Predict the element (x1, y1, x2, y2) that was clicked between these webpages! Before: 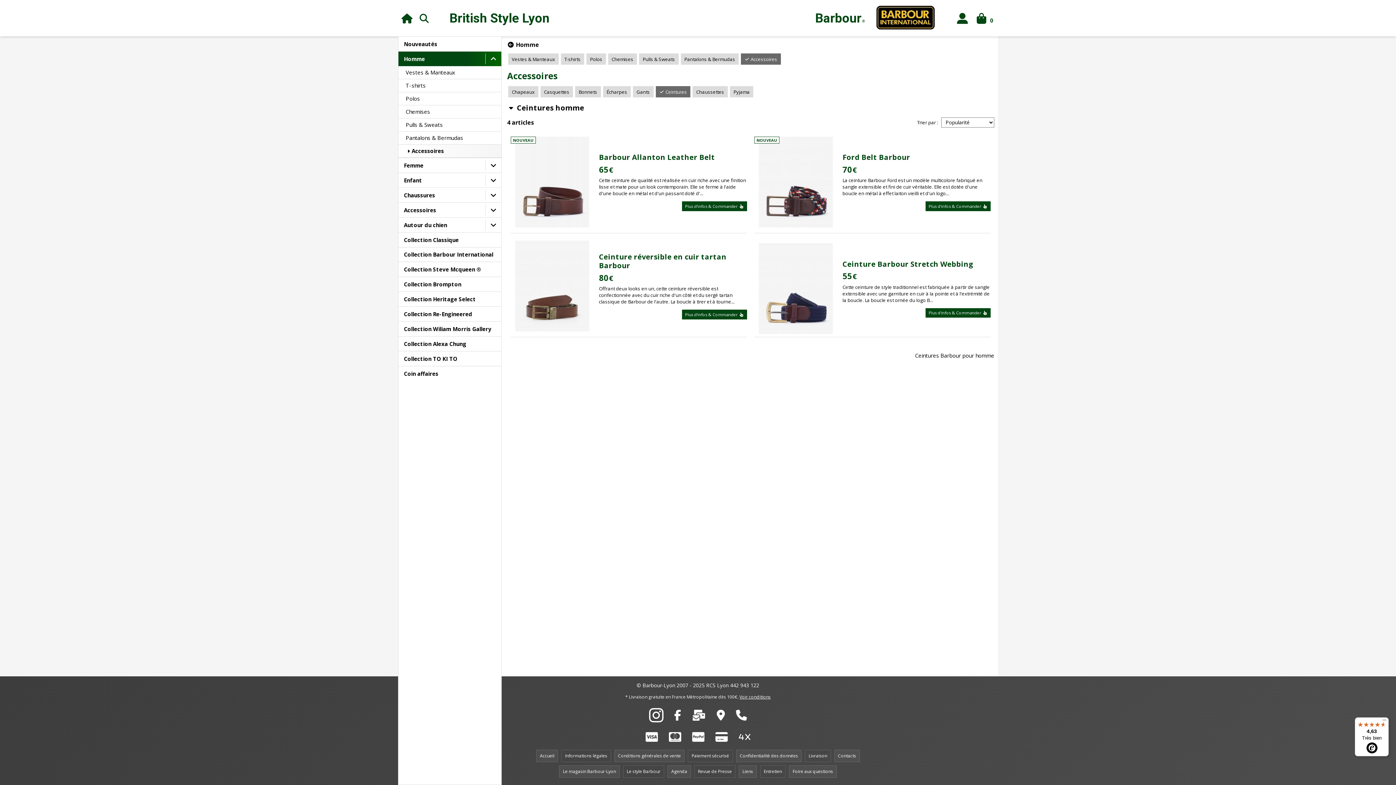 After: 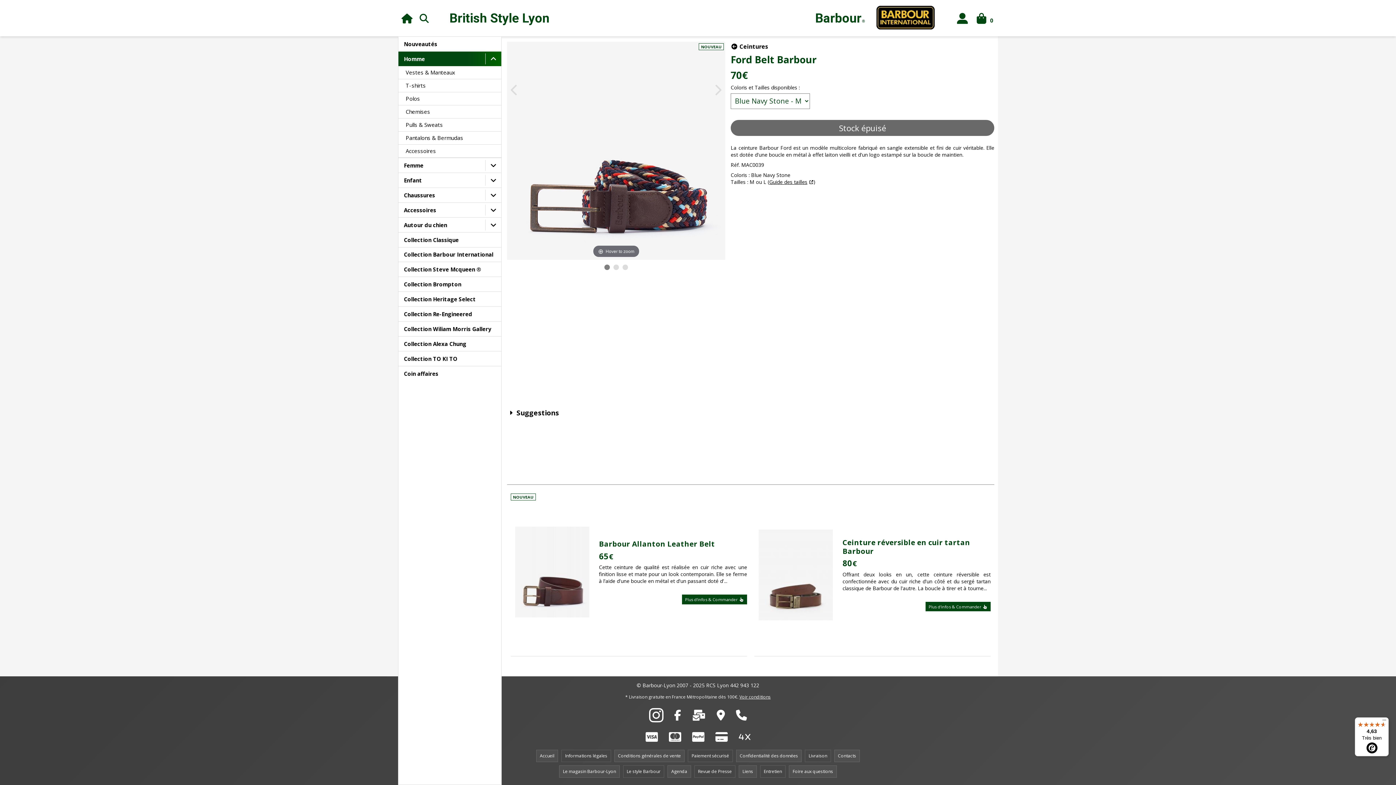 Action: label: Ford Belt Barbour bbox: (842, 152, 910, 162)